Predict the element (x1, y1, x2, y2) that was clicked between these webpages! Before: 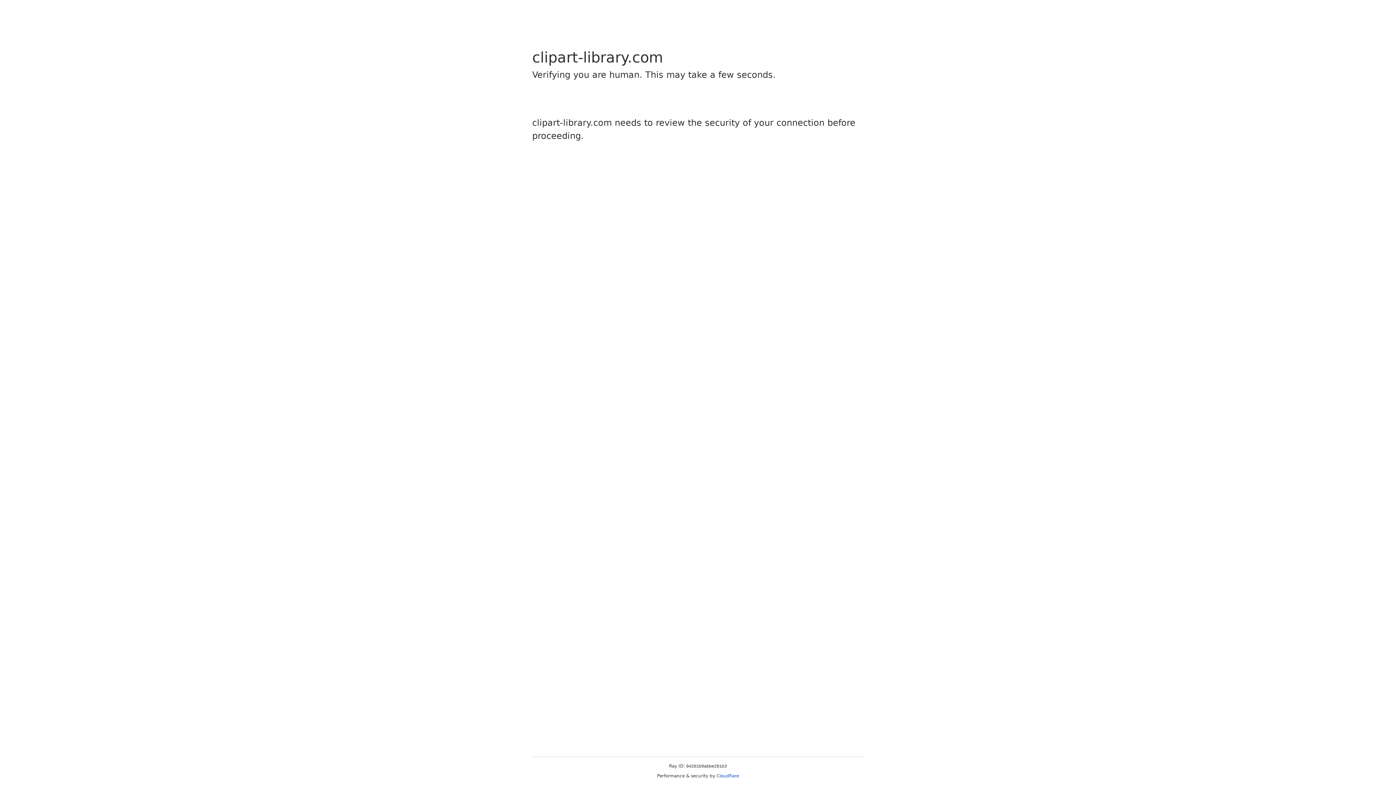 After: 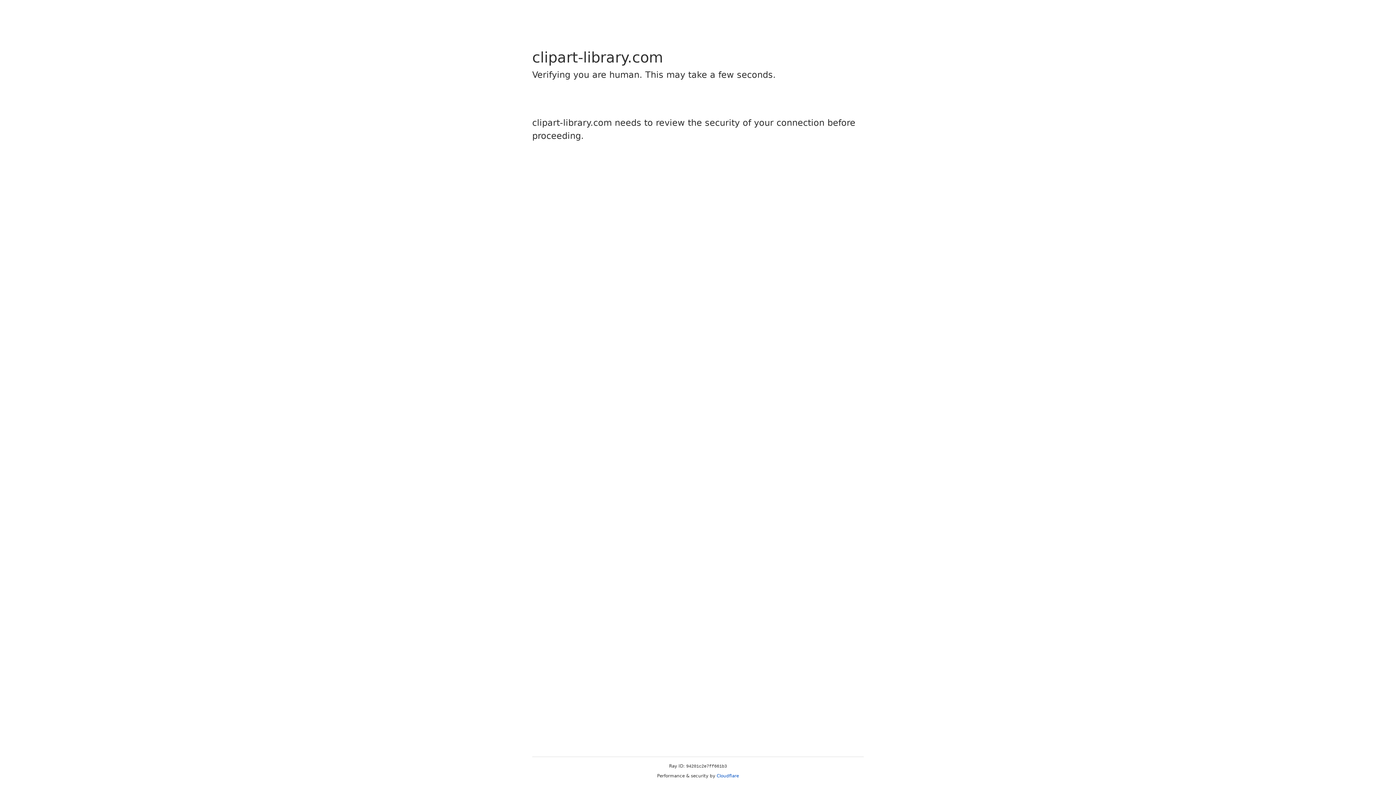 Action: bbox: (716, 773, 739, 778) label: Cloudflare